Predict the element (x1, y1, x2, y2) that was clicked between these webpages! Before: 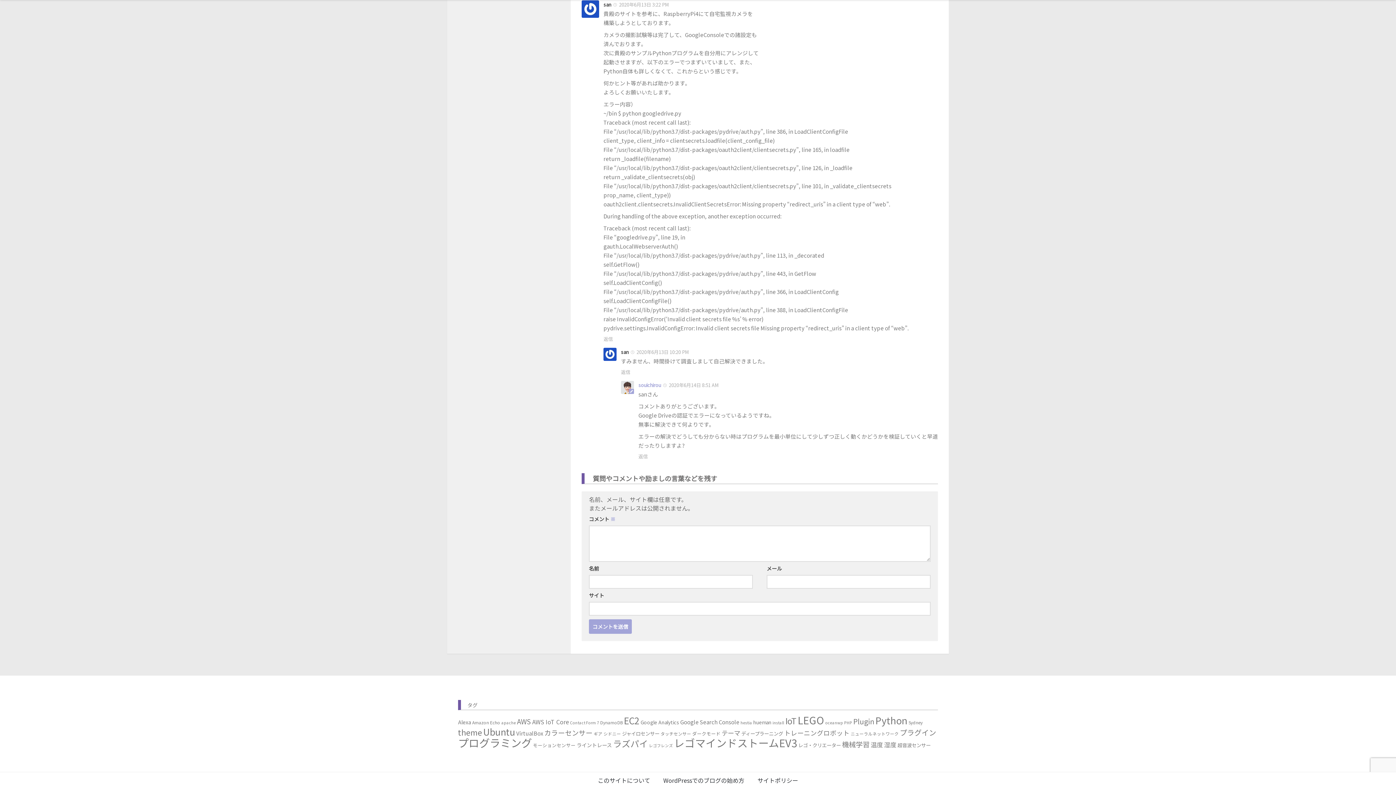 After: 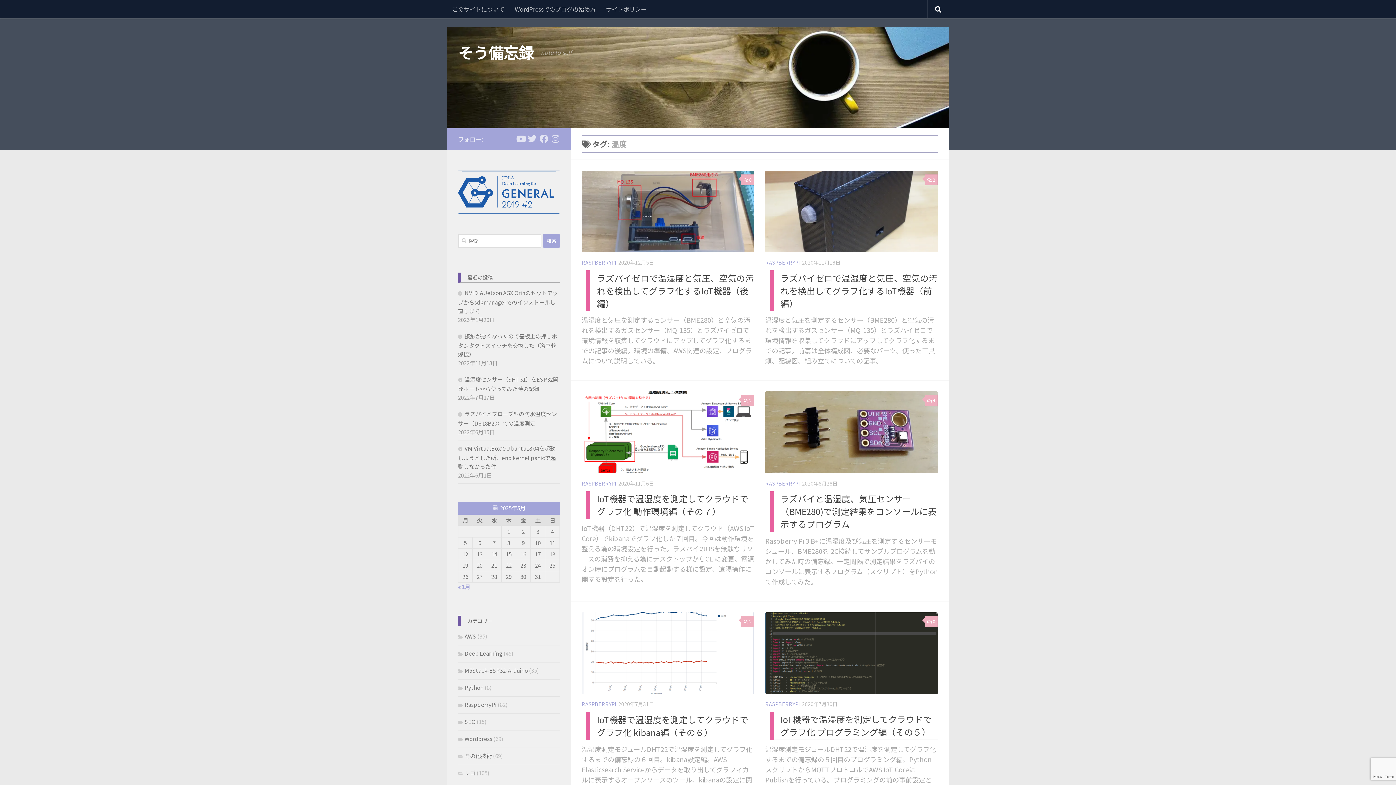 Action: label: 温度 (13個の項目) bbox: (870, 740, 883, 749)